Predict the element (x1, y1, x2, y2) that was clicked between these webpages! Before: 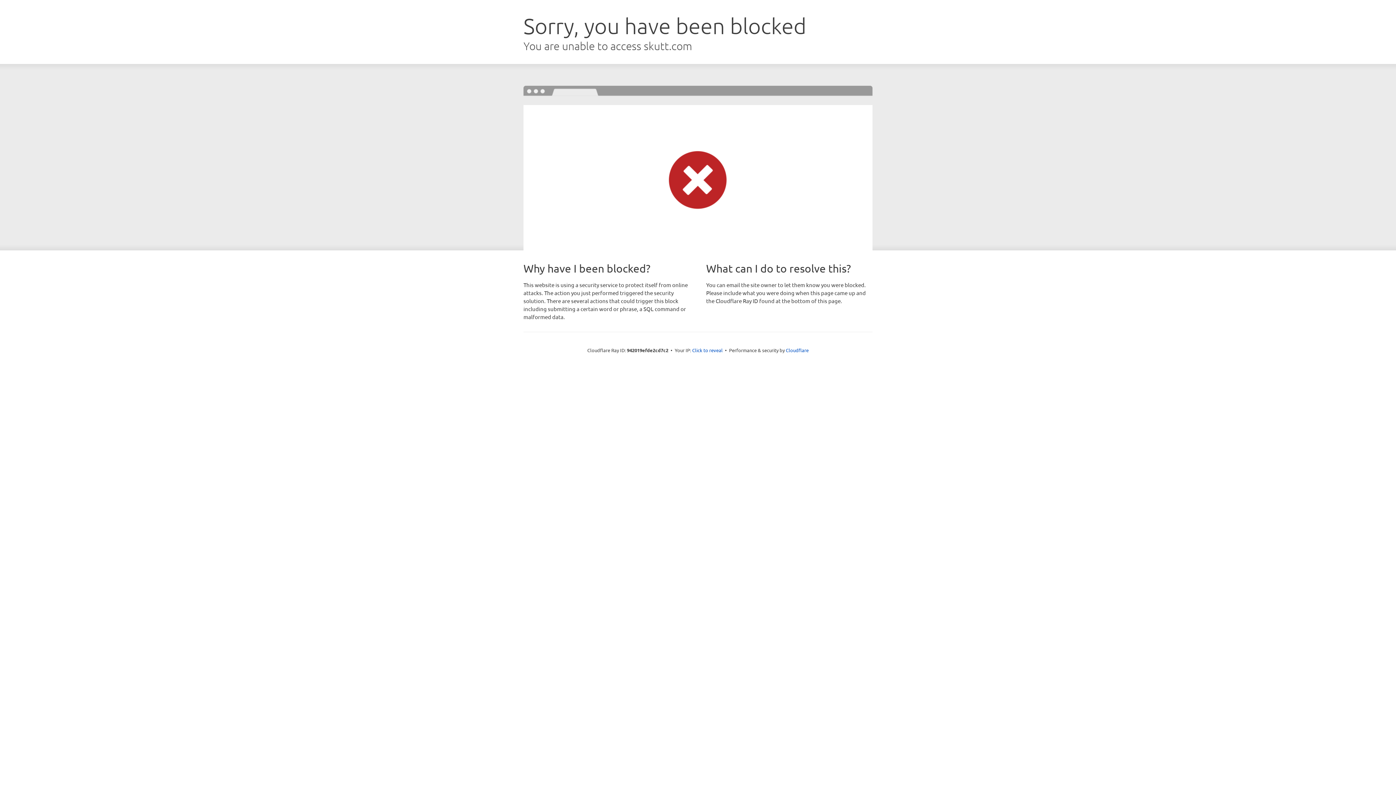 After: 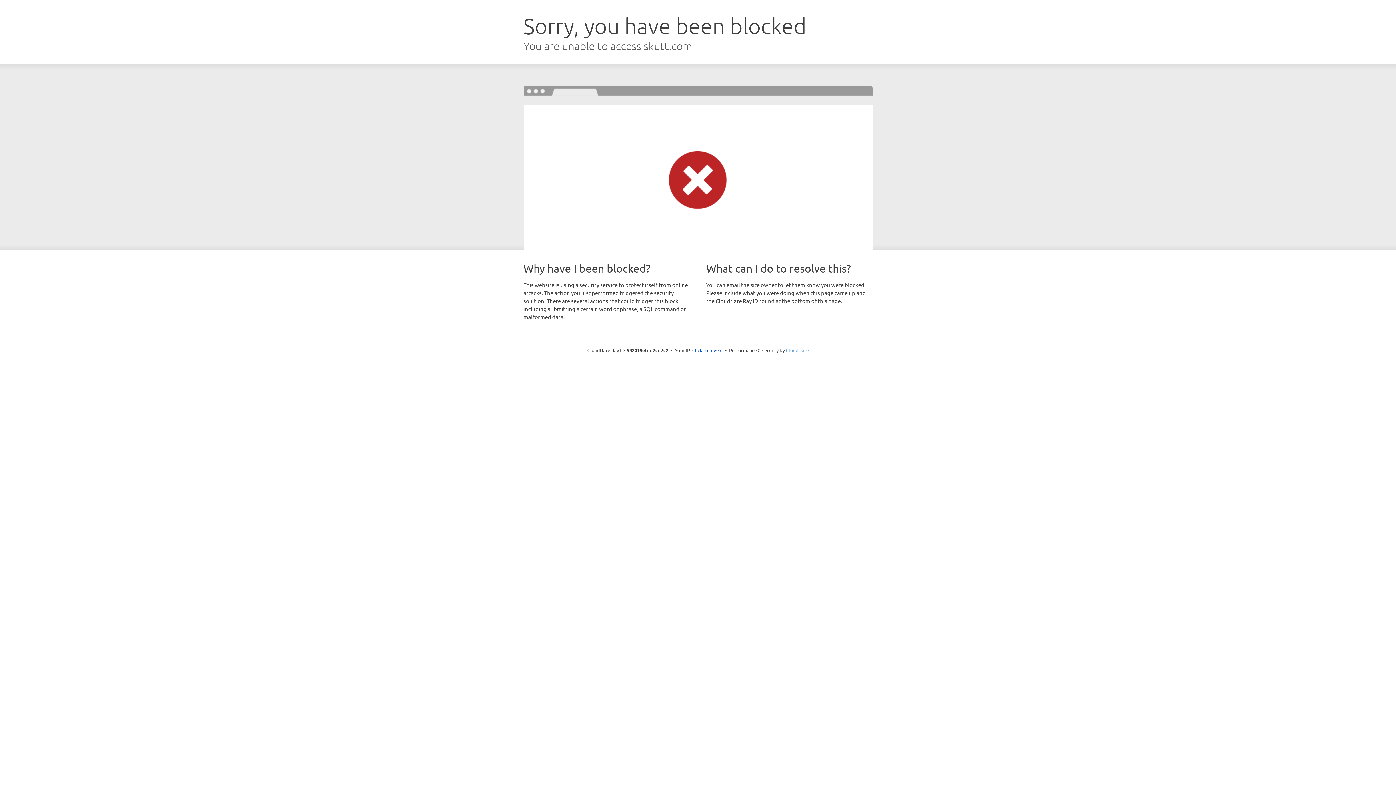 Action: bbox: (786, 347, 808, 353) label: Cloudflare